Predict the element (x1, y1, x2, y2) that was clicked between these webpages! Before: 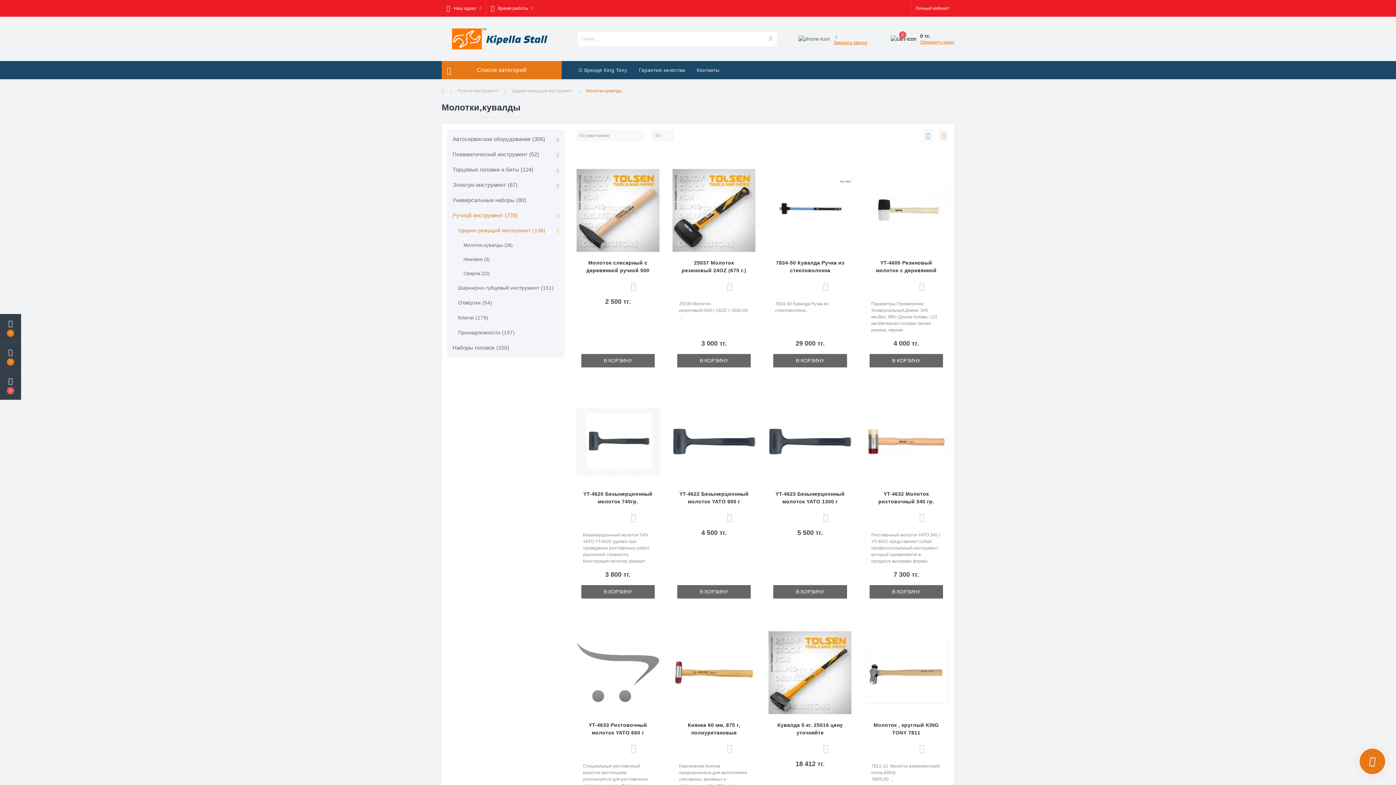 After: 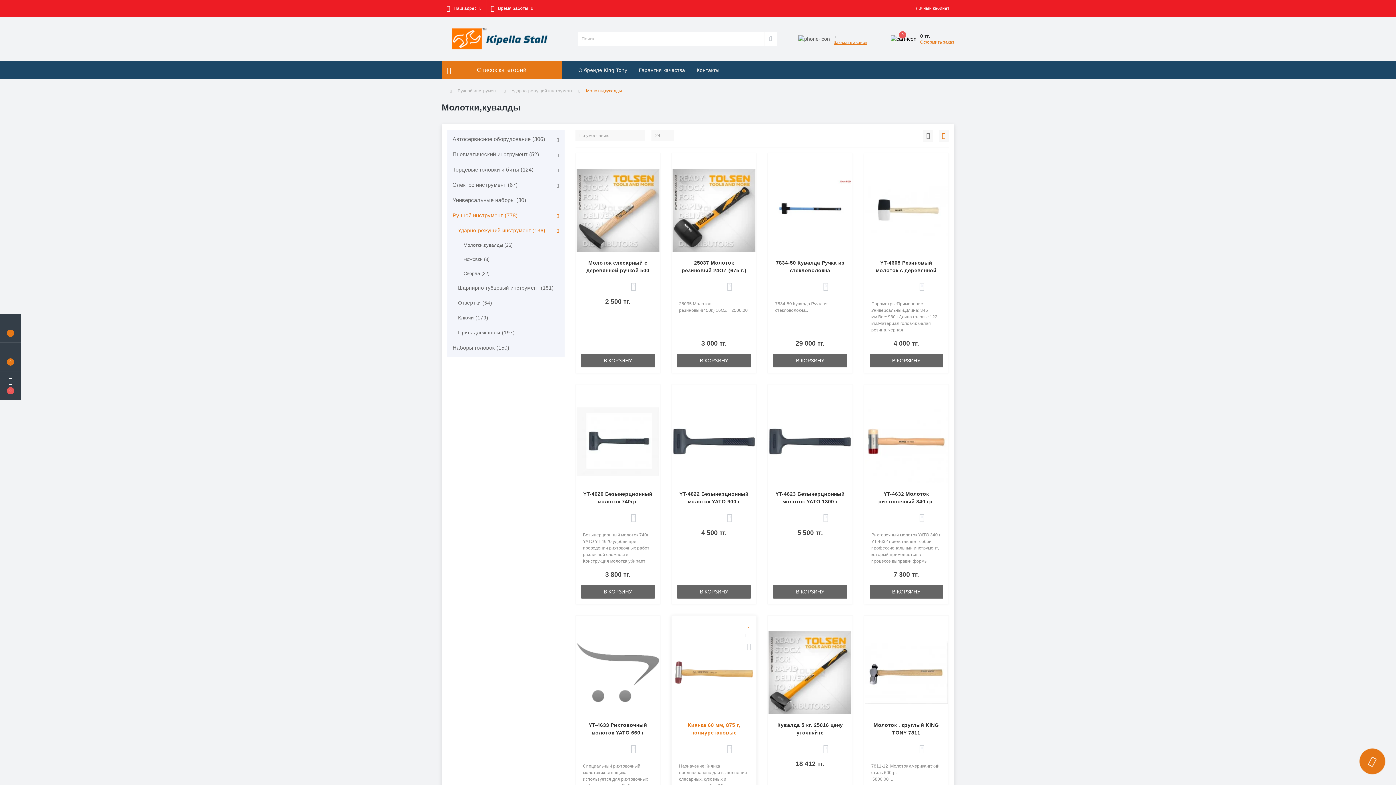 Action: bbox: (747, 622, 750, 628)